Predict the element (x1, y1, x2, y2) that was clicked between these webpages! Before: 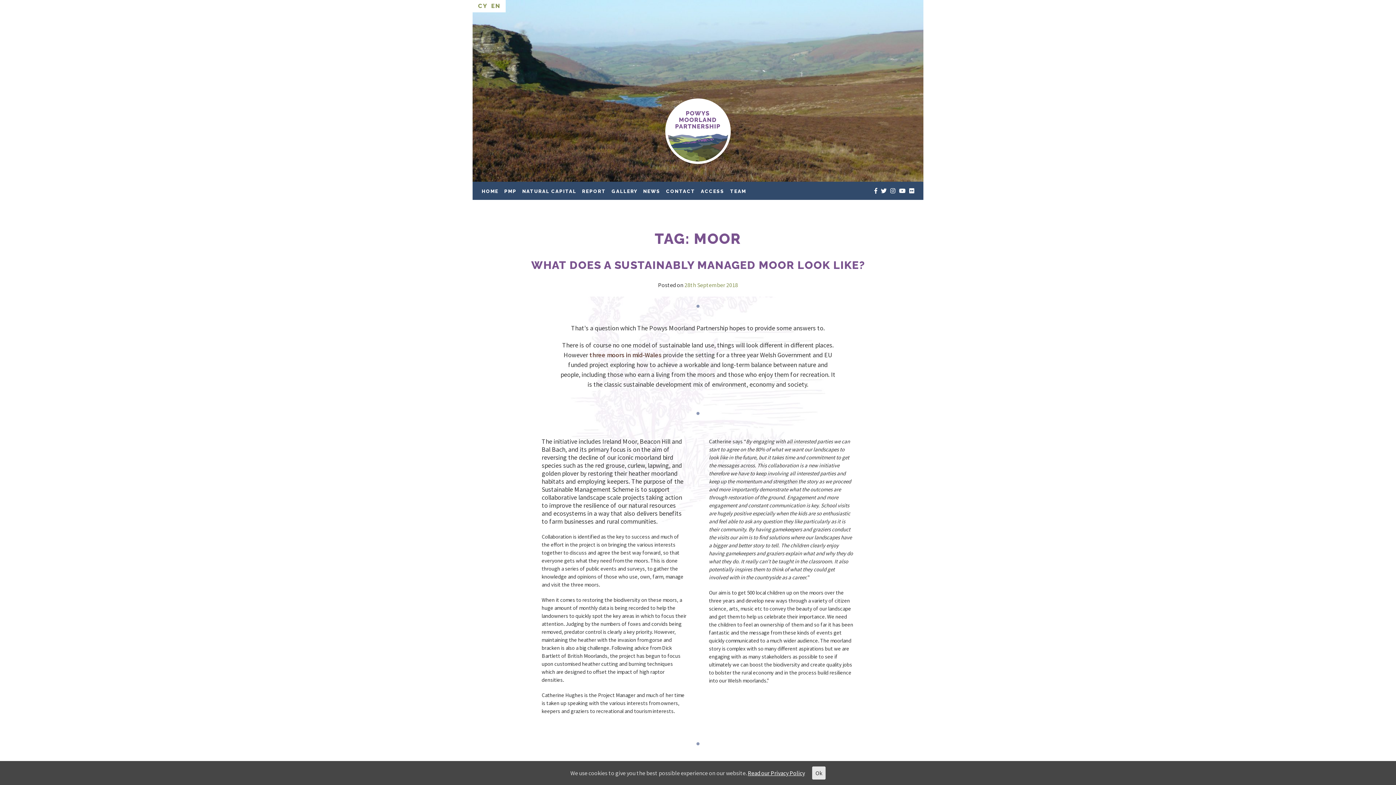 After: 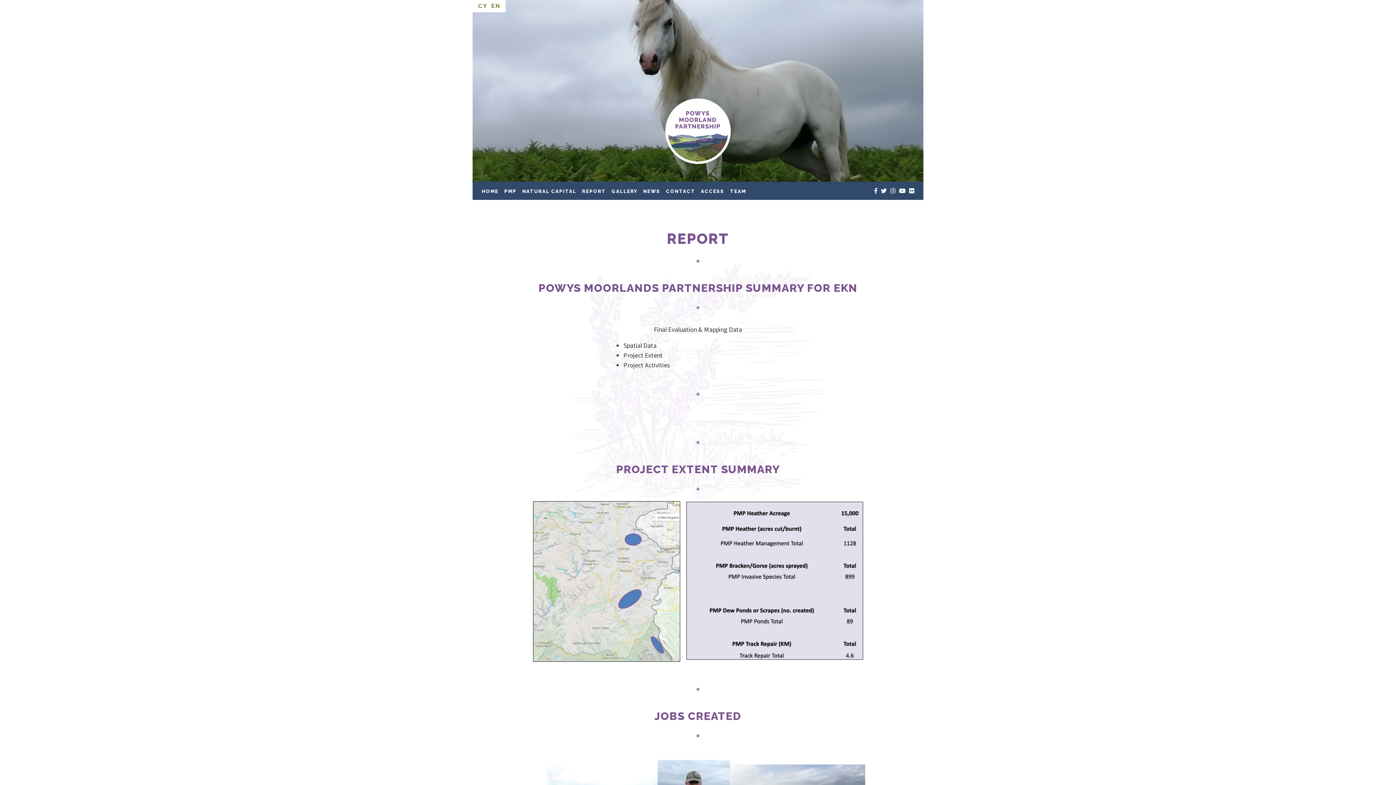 Action: bbox: (582, 188, 606, 194) label: REPORT